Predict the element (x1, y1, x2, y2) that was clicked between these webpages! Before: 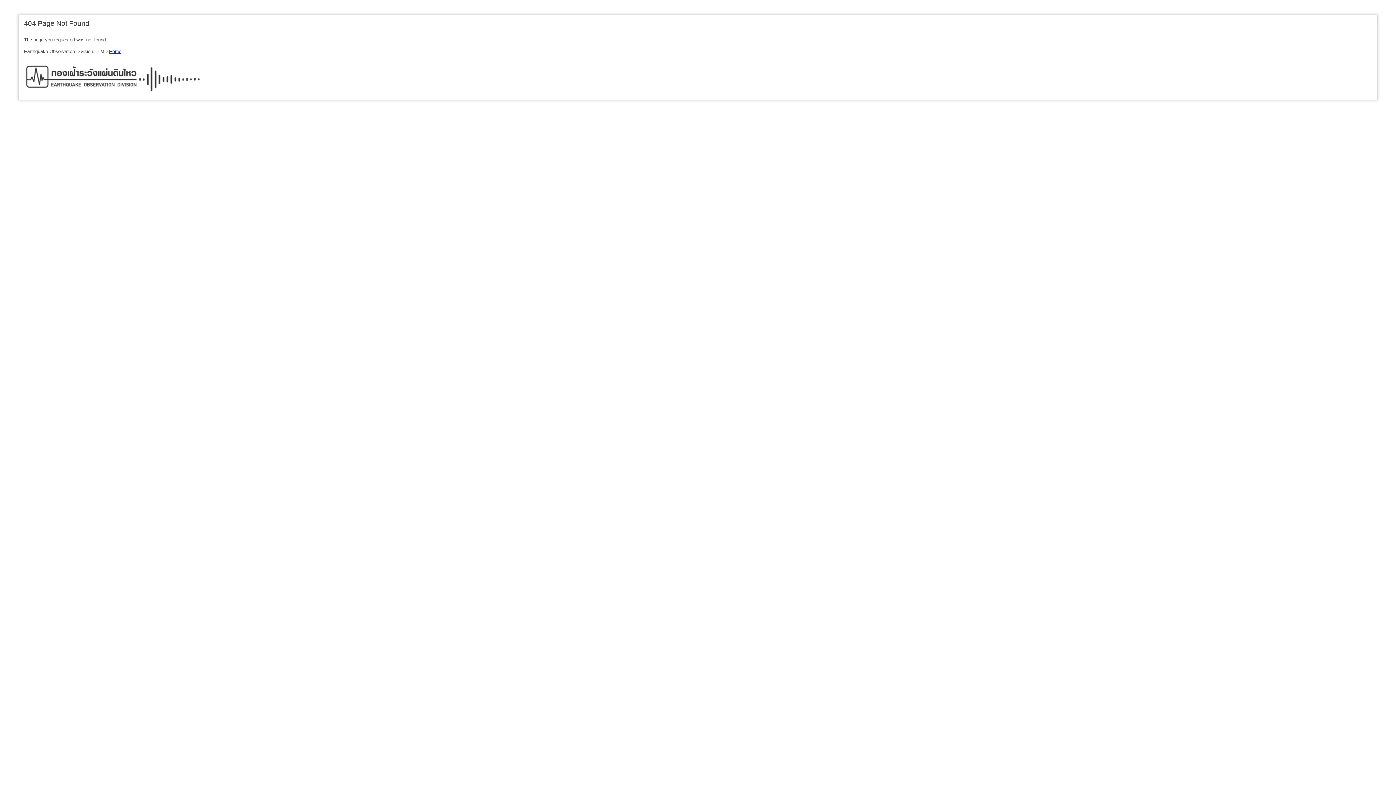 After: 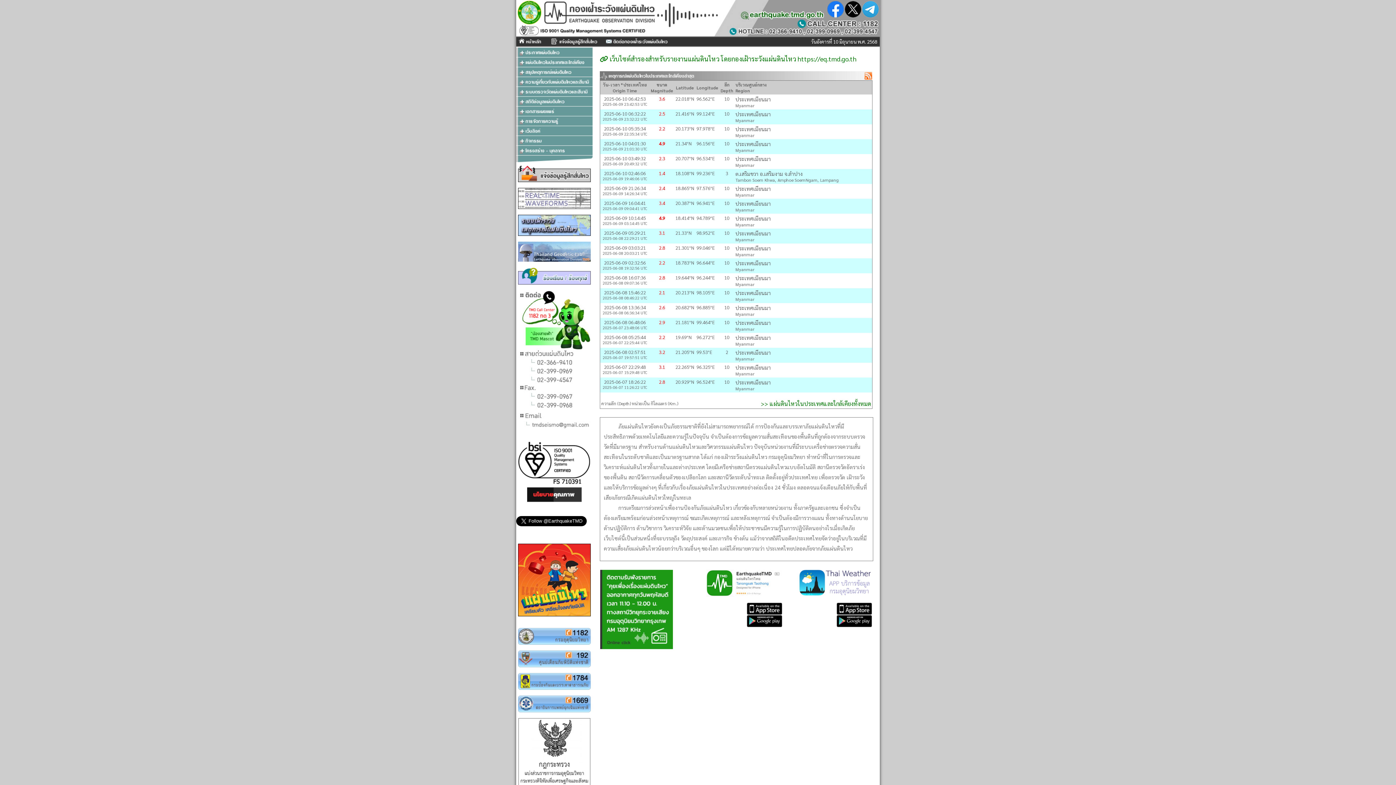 Action: bbox: (109, 48, 121, 54) label: Home